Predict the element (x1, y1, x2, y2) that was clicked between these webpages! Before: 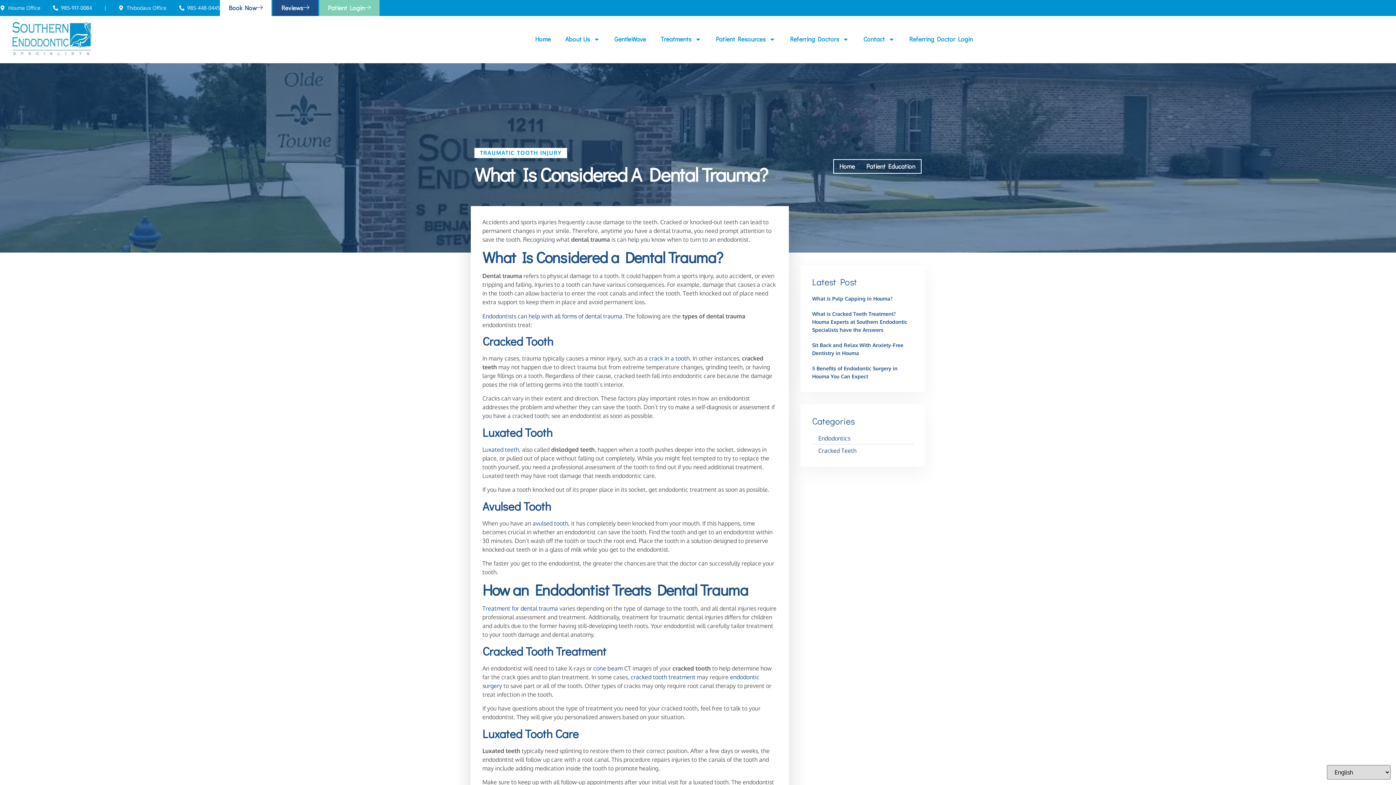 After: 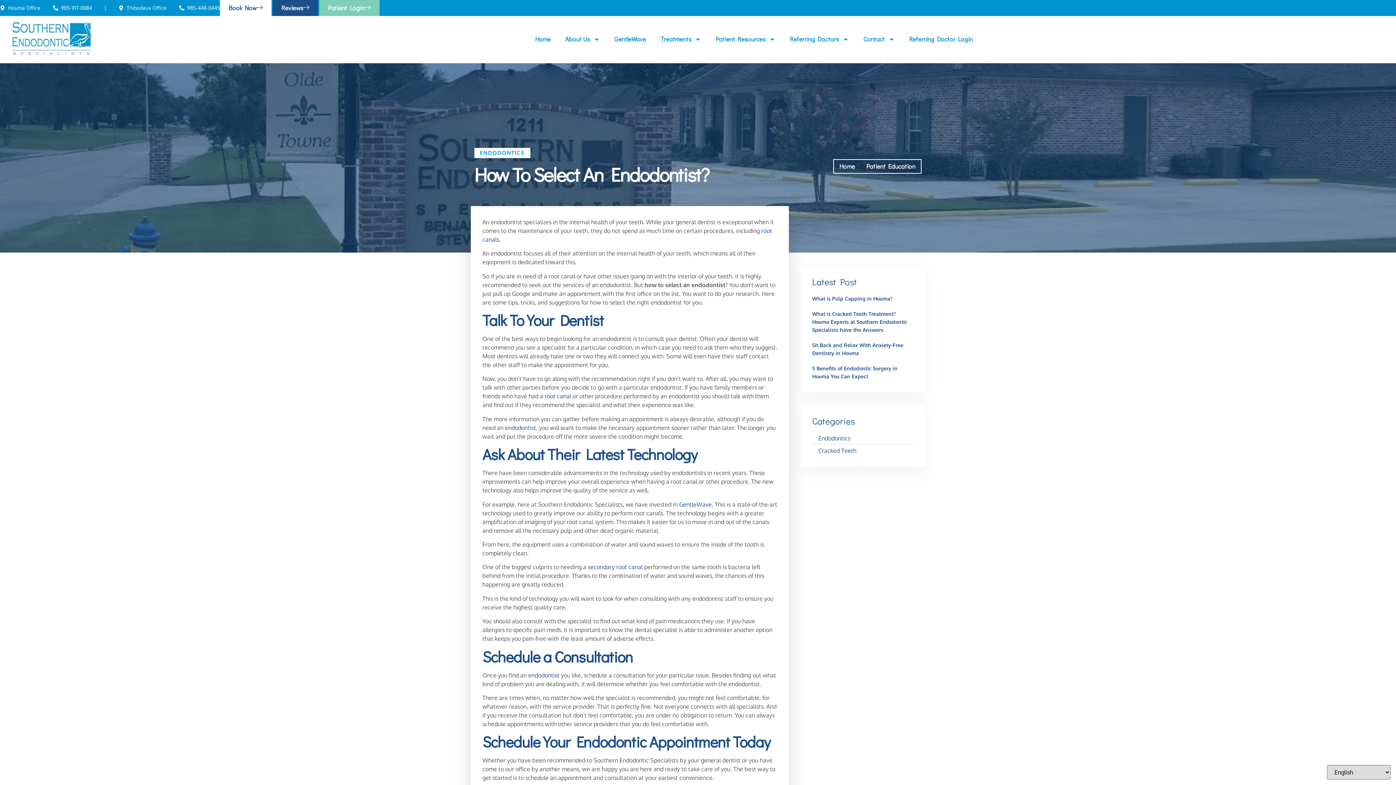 Action: label: Endodontists can help with all forms of dental trauma bbox: (482, 312, 622, 319)